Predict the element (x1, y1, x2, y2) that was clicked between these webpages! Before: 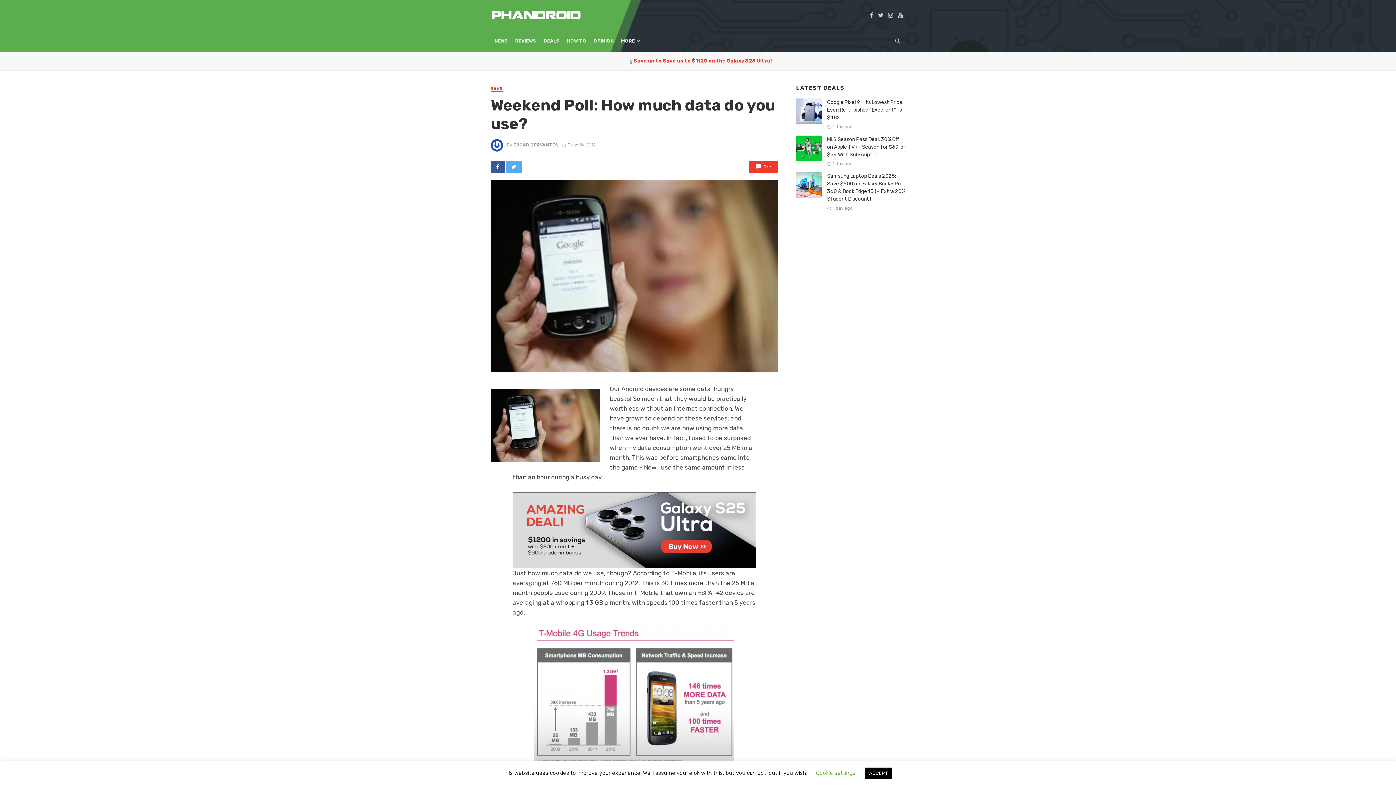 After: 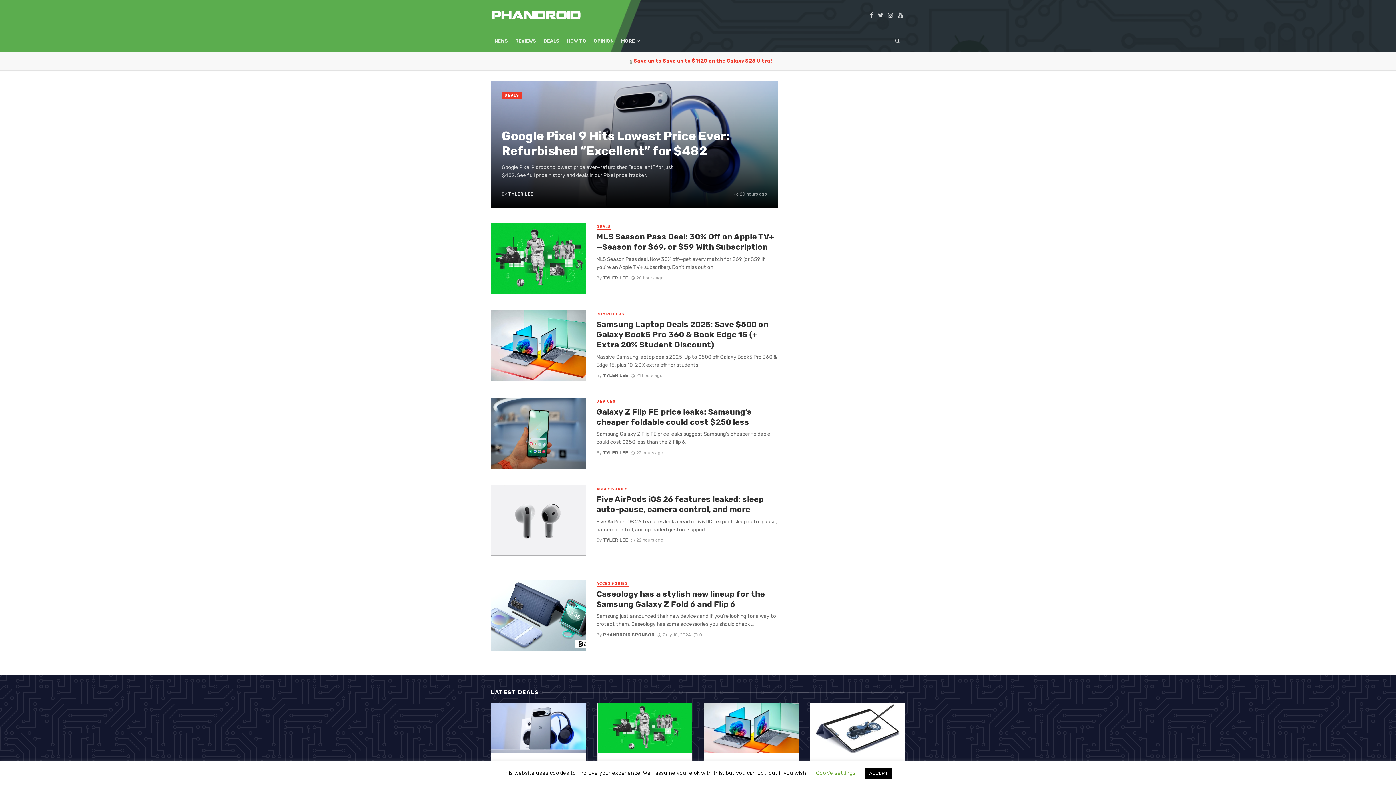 Action: bbox: (490, 11, 581, 17)